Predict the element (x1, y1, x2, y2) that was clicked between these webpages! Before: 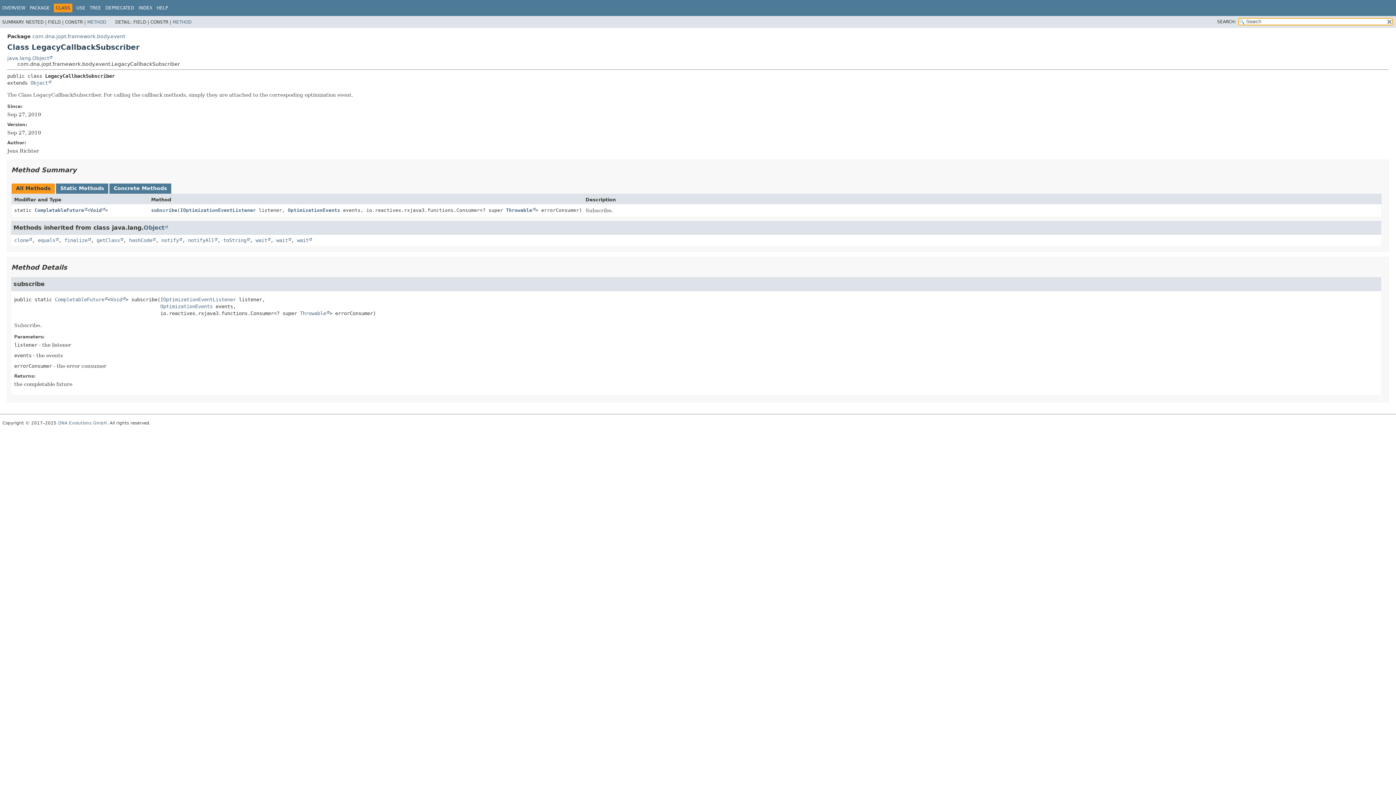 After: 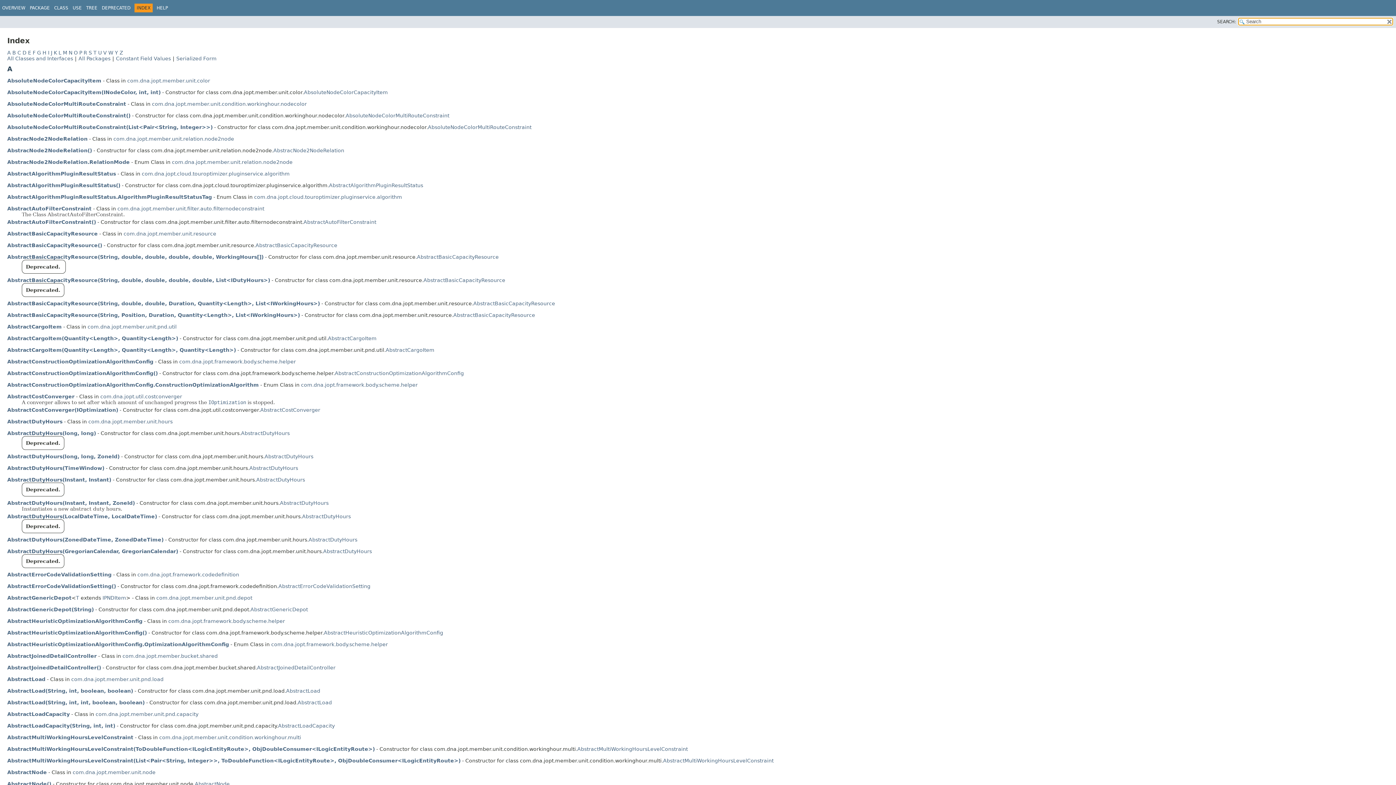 Action: bbox: (138, 5, 152, 10) label: INDEX